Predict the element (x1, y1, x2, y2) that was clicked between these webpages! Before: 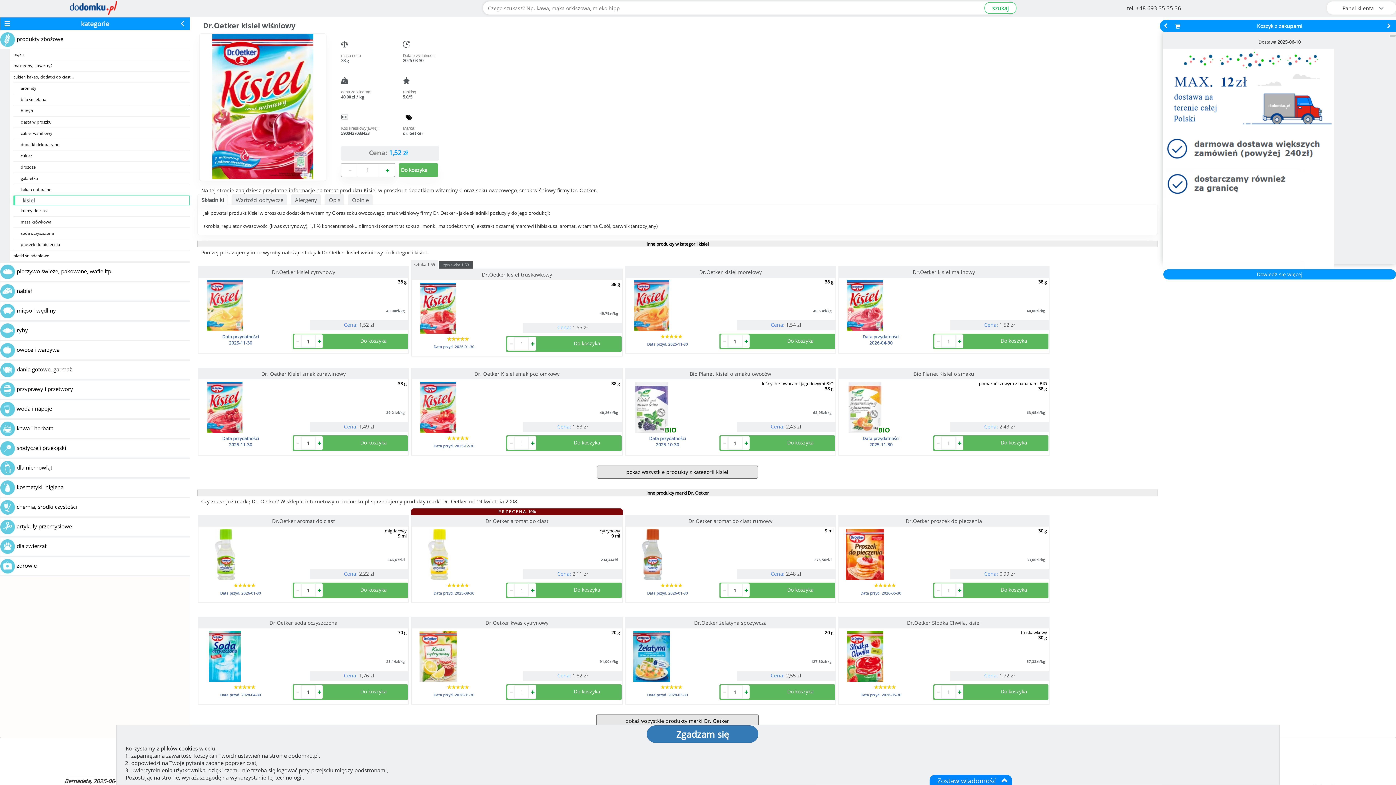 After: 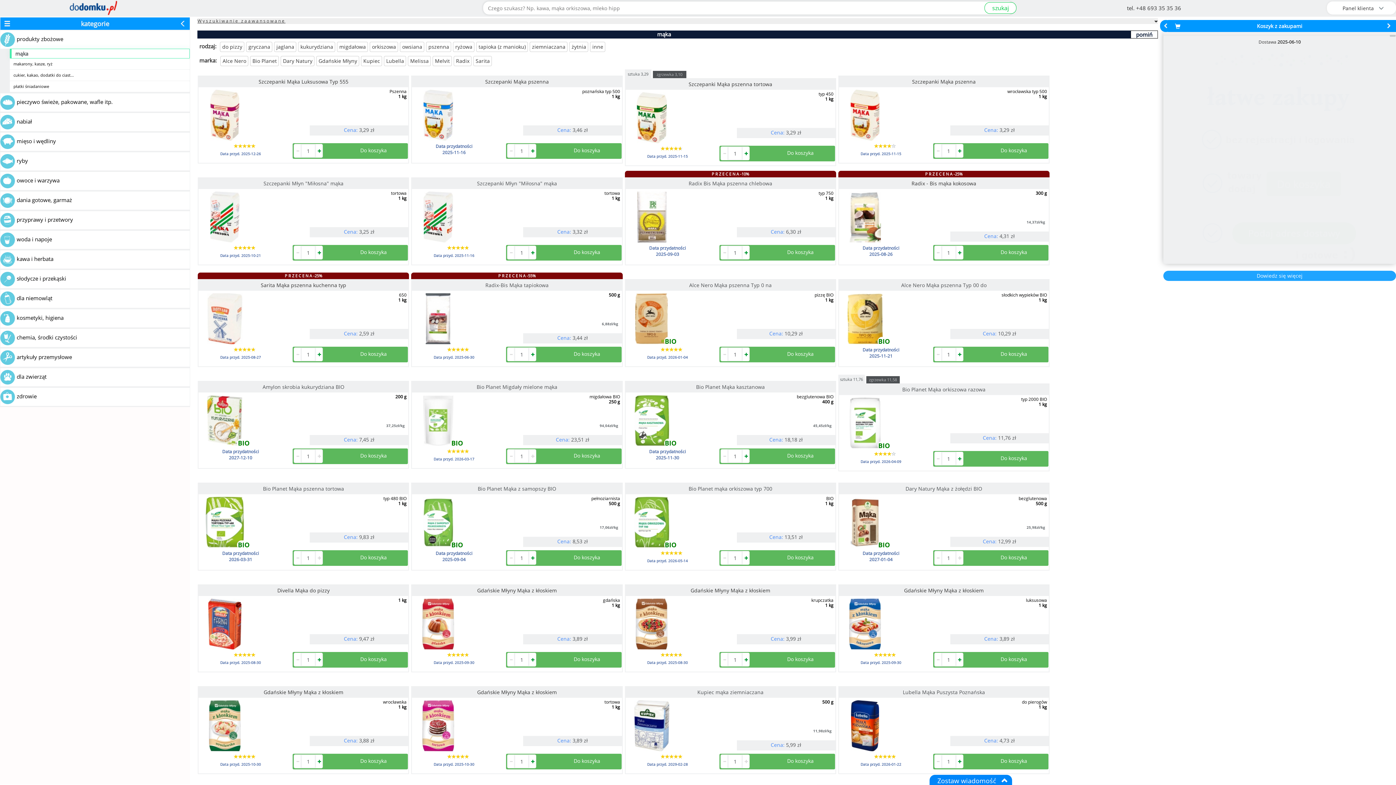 Action: bbox: (13, 51, 23, 57) label: mąka